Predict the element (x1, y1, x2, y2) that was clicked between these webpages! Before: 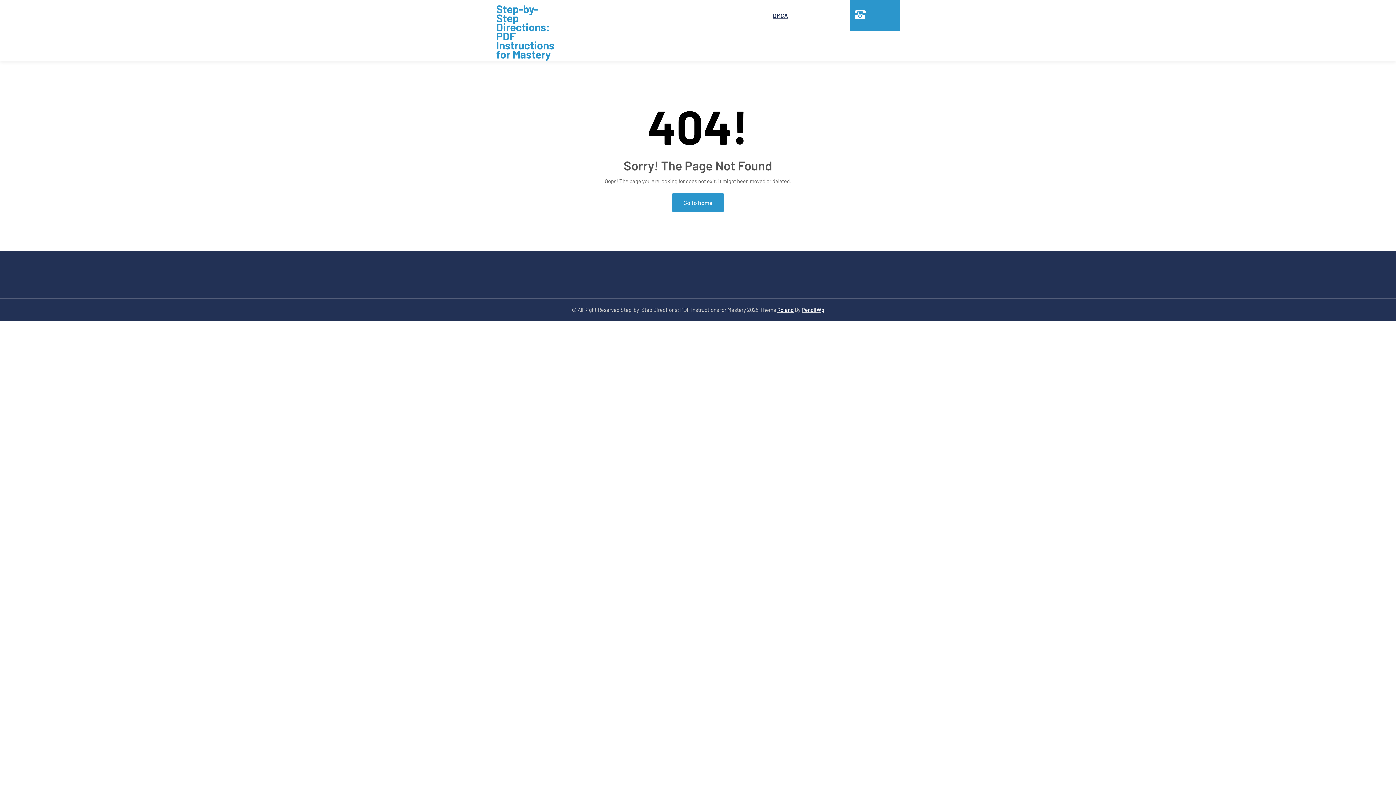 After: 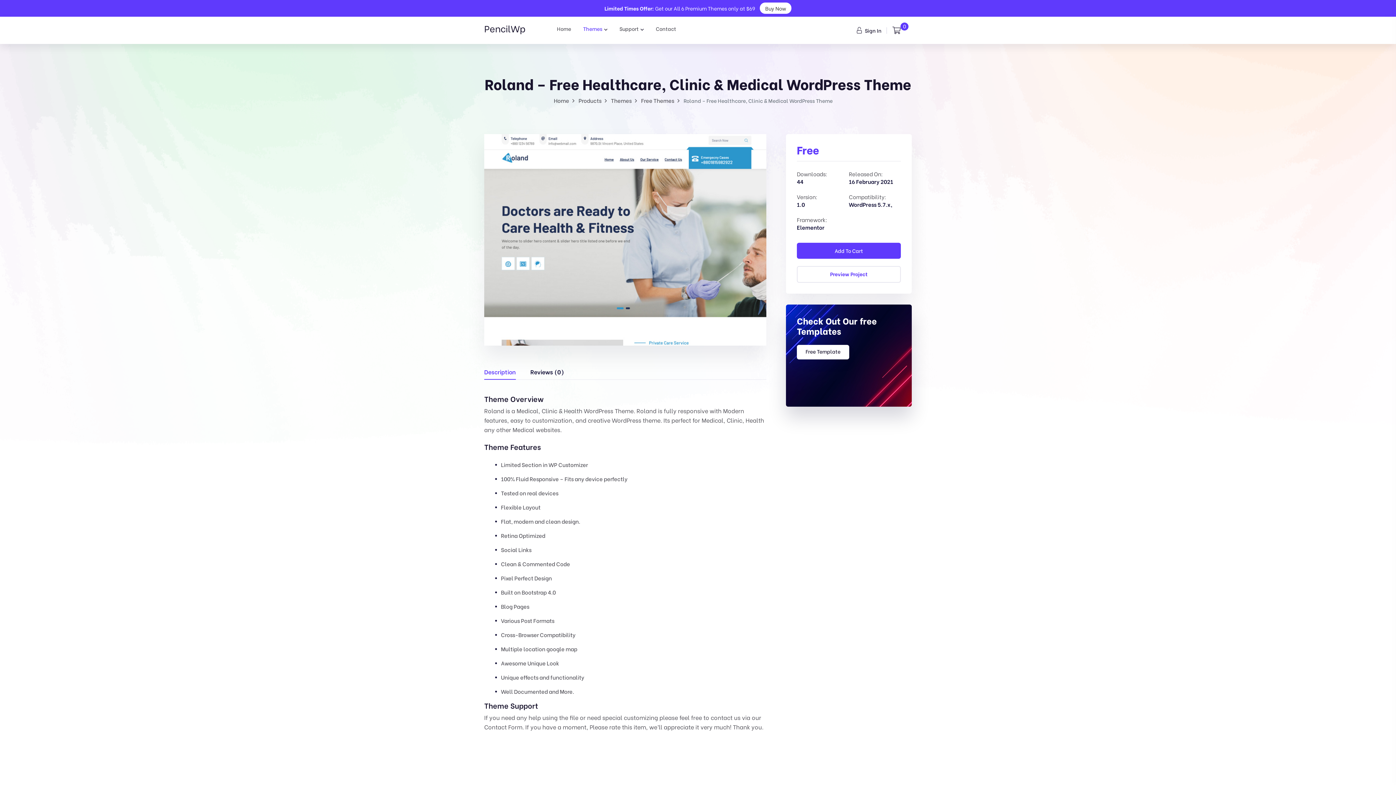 Action: bbox: (777, 306, 793, 313) label: Roland